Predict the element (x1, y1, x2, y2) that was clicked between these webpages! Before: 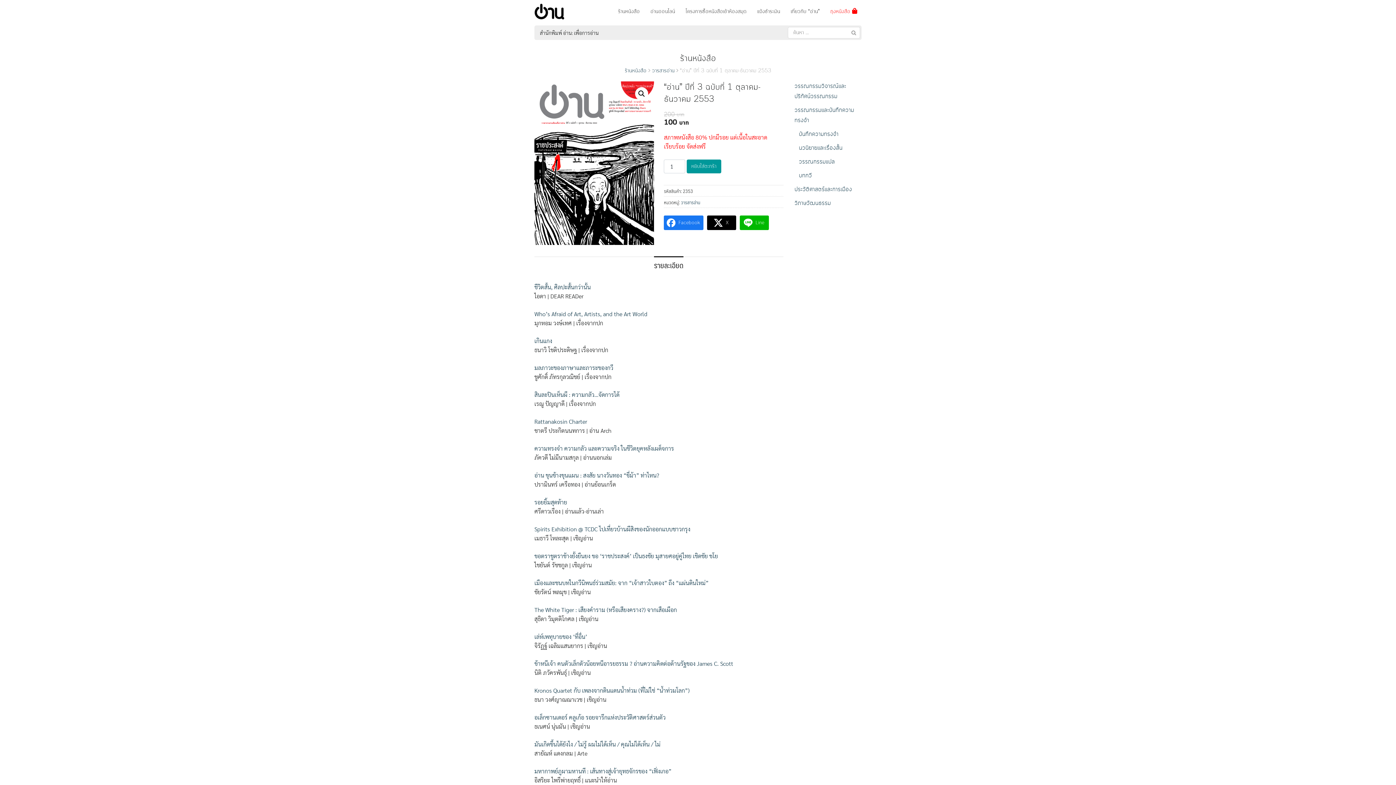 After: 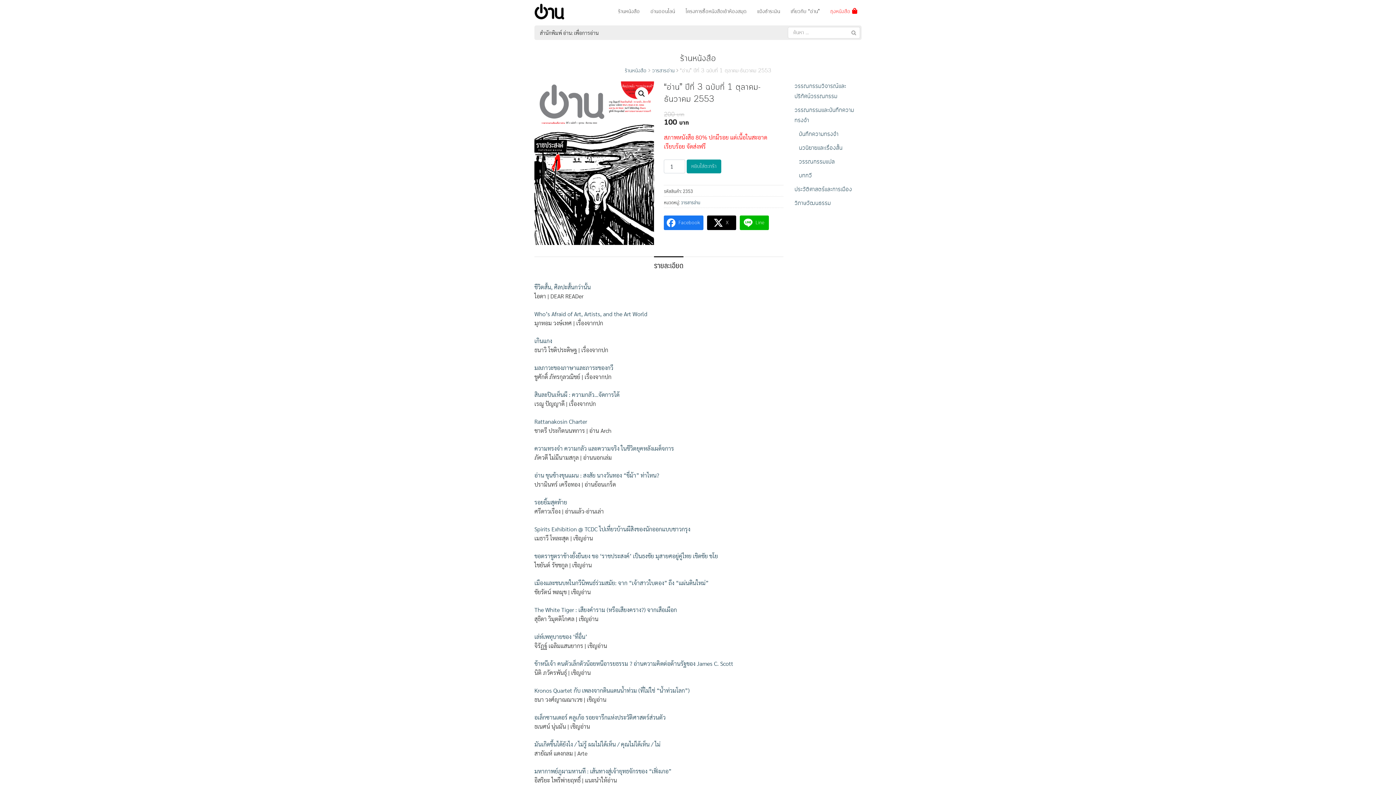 Action: label: รายละเอียด bbox: (654, 257, 683, 272)